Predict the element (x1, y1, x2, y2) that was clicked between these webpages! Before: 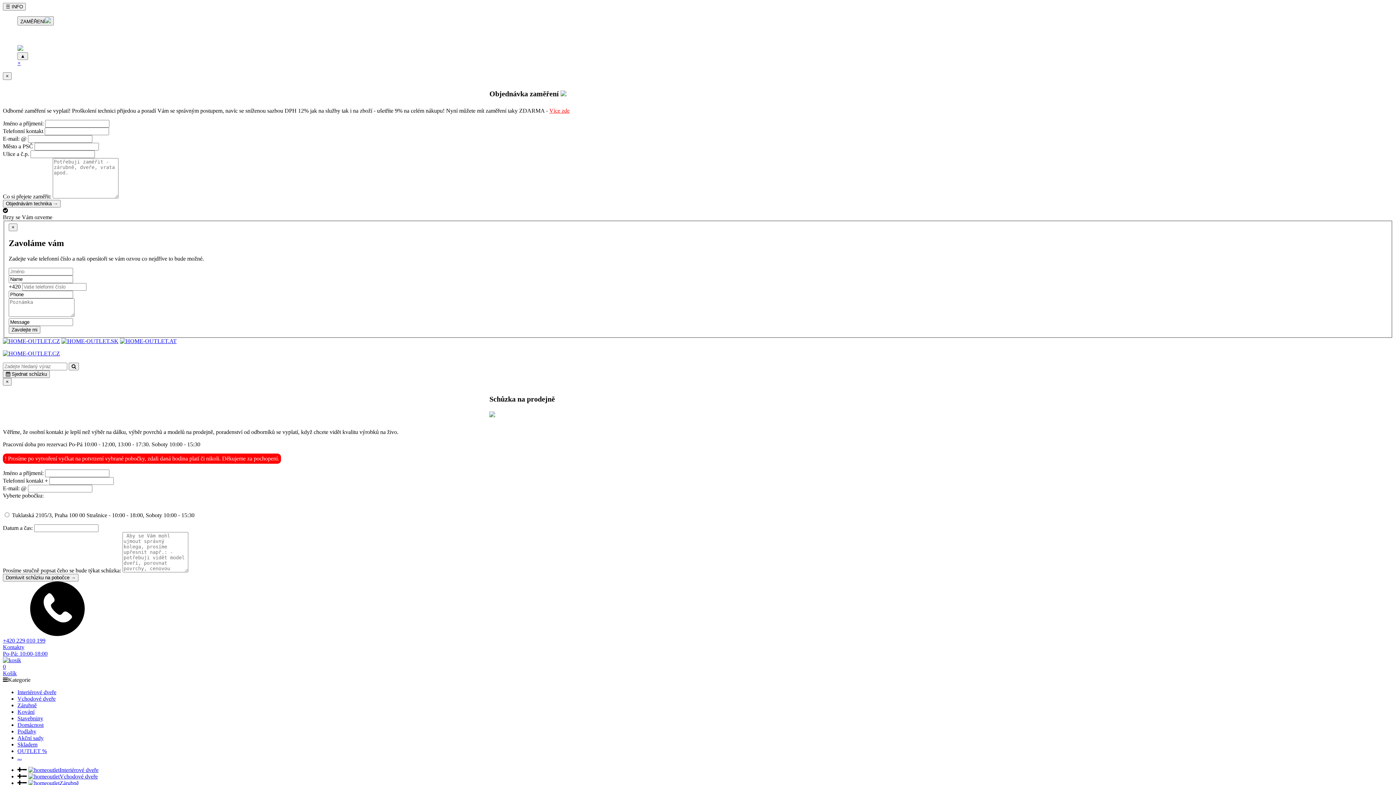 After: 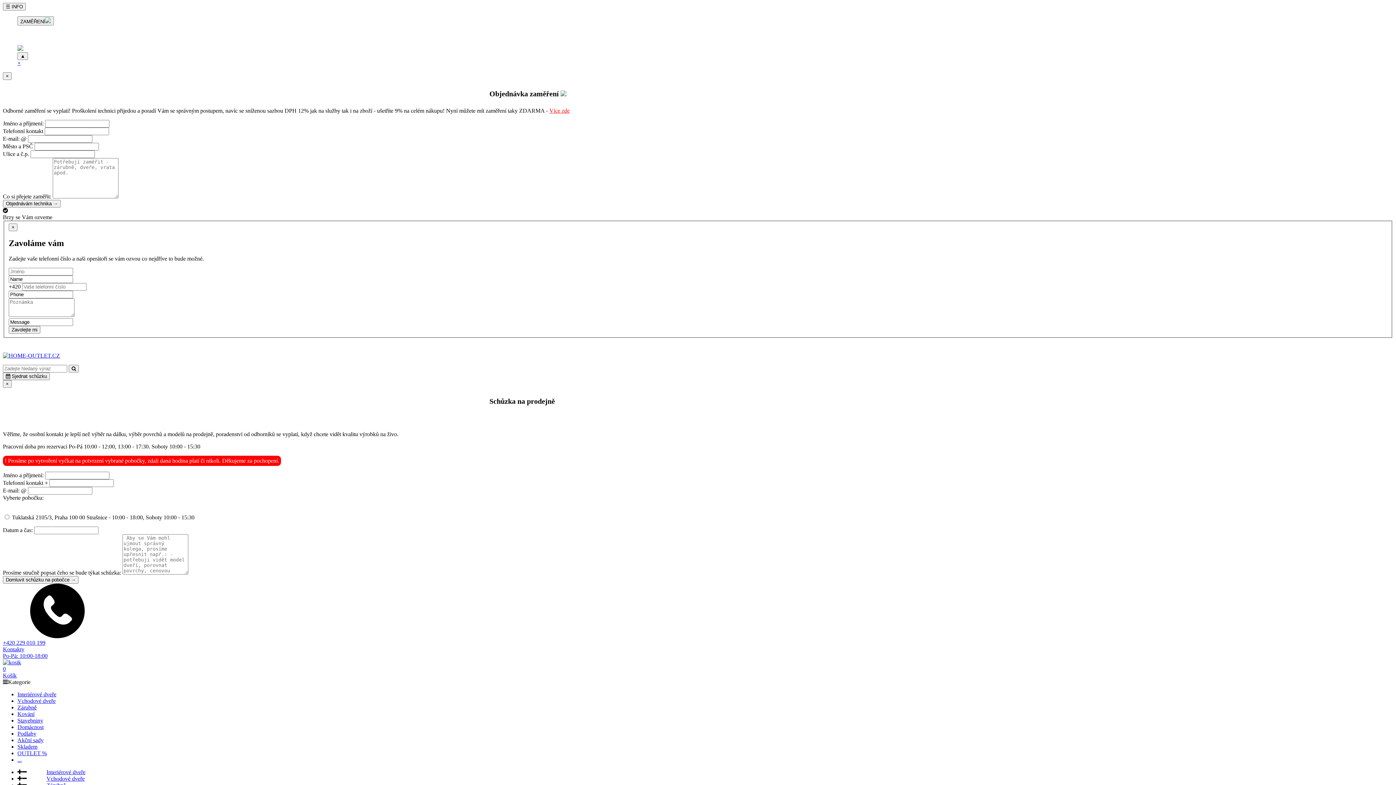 Action: bbox: (28, 773, 97, 779) label: Vchodové dveře